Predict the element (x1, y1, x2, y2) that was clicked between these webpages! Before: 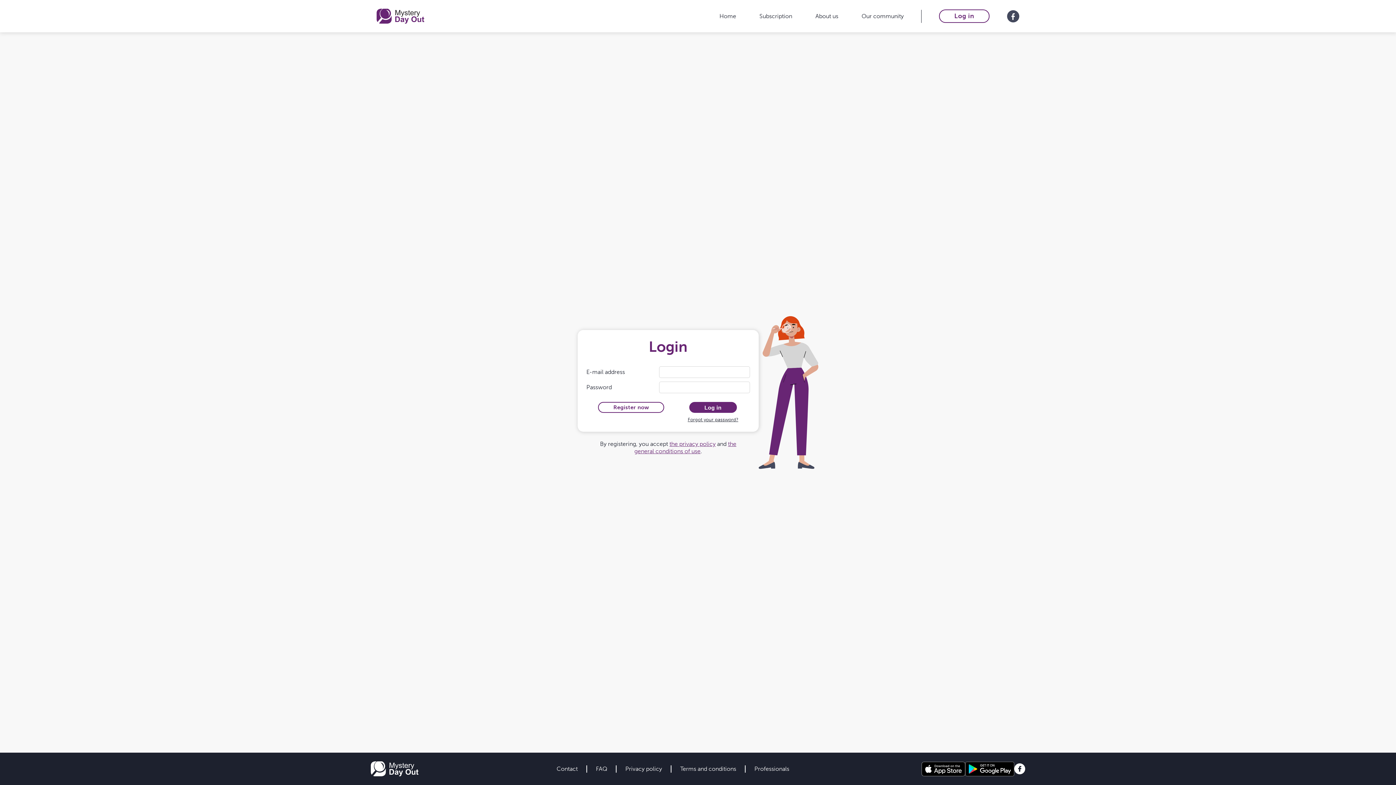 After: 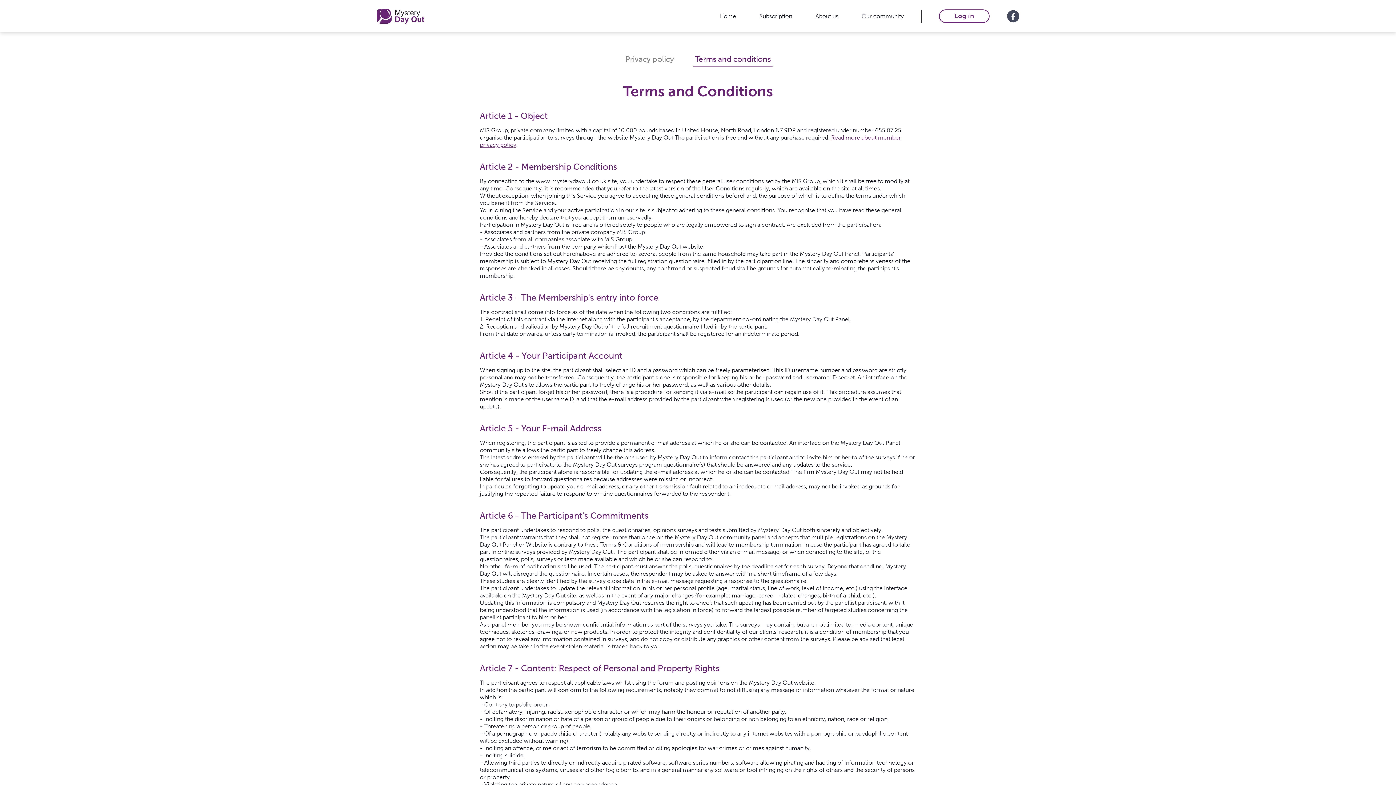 Action: bbox: (680, 765, 736, 772) label: Terms and conditions